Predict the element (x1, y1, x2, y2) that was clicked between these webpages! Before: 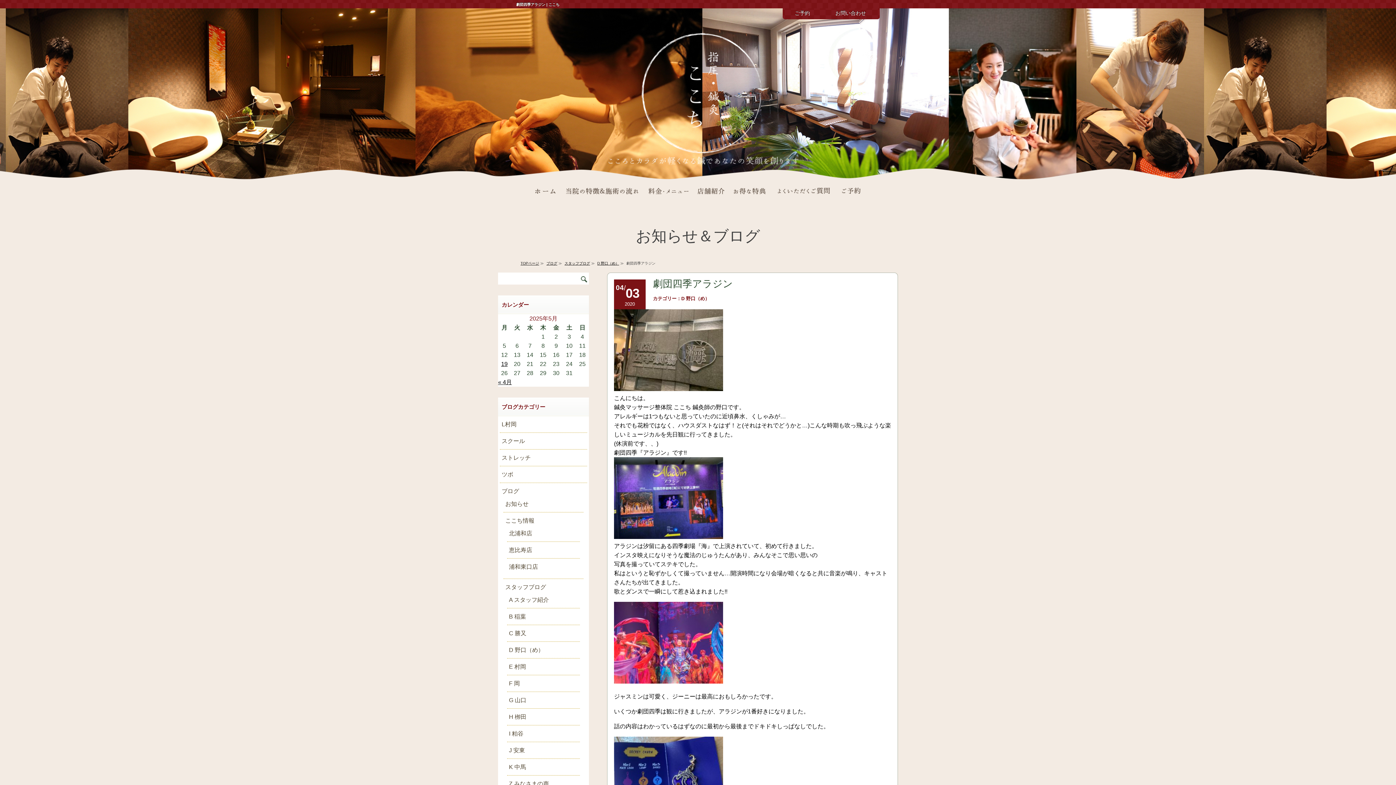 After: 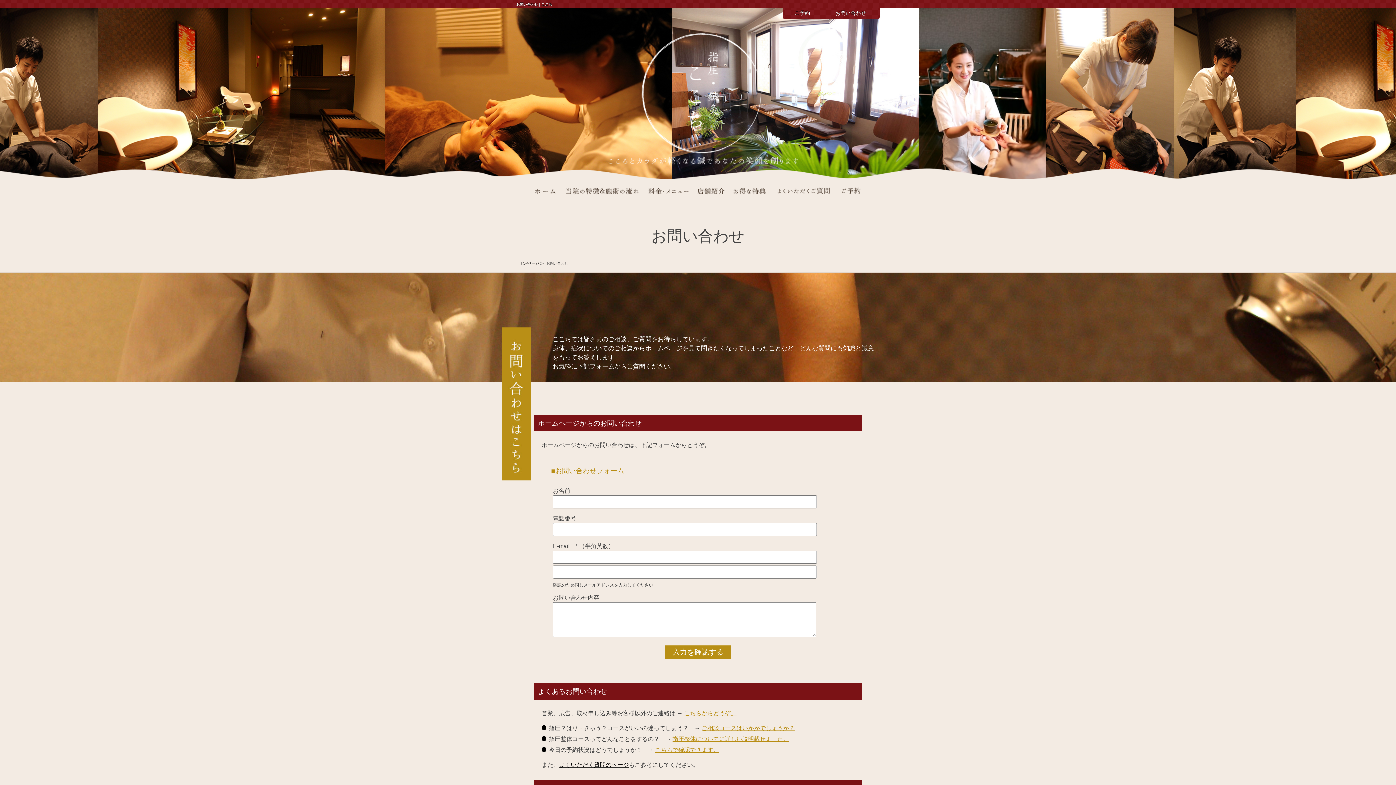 Action: label: お問い合わせ bbox: (835, 10, 866, 16)